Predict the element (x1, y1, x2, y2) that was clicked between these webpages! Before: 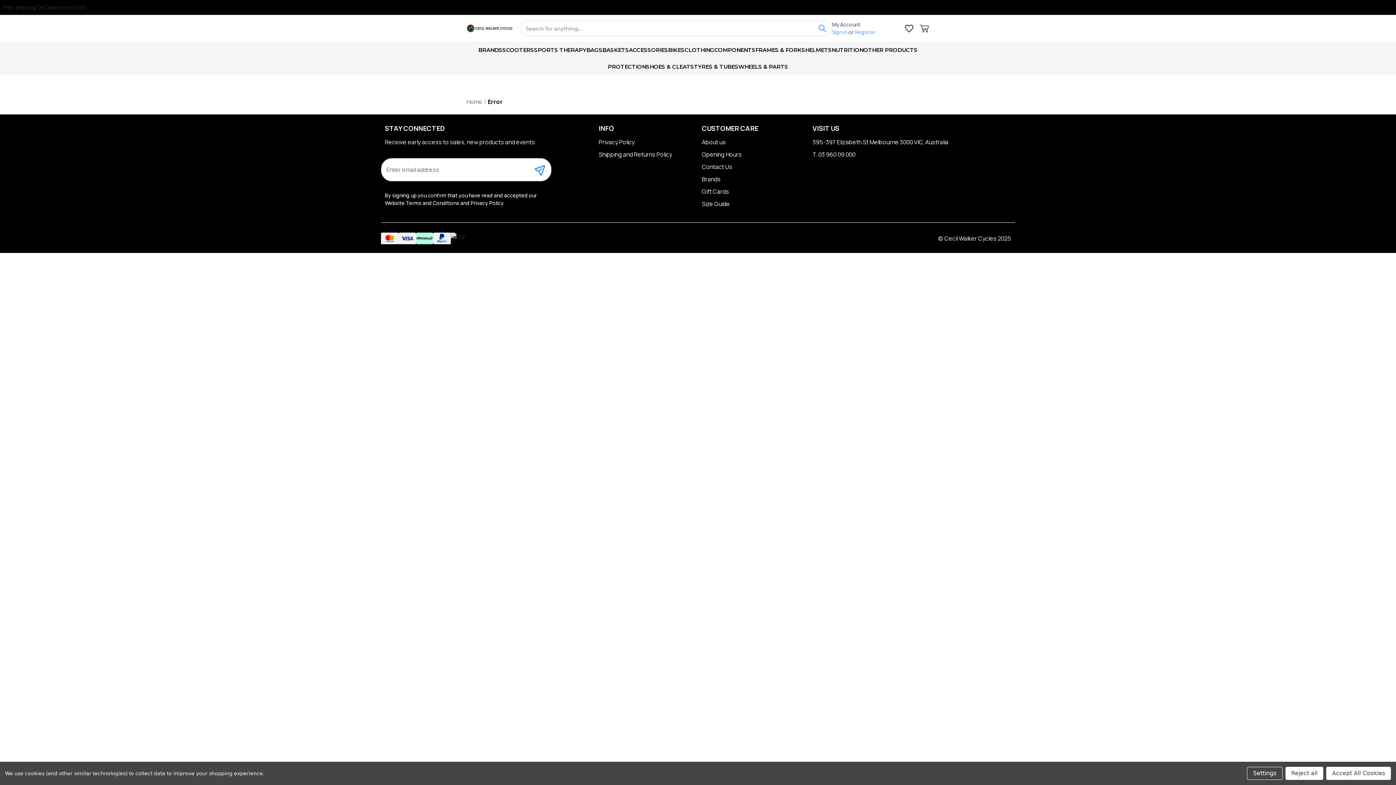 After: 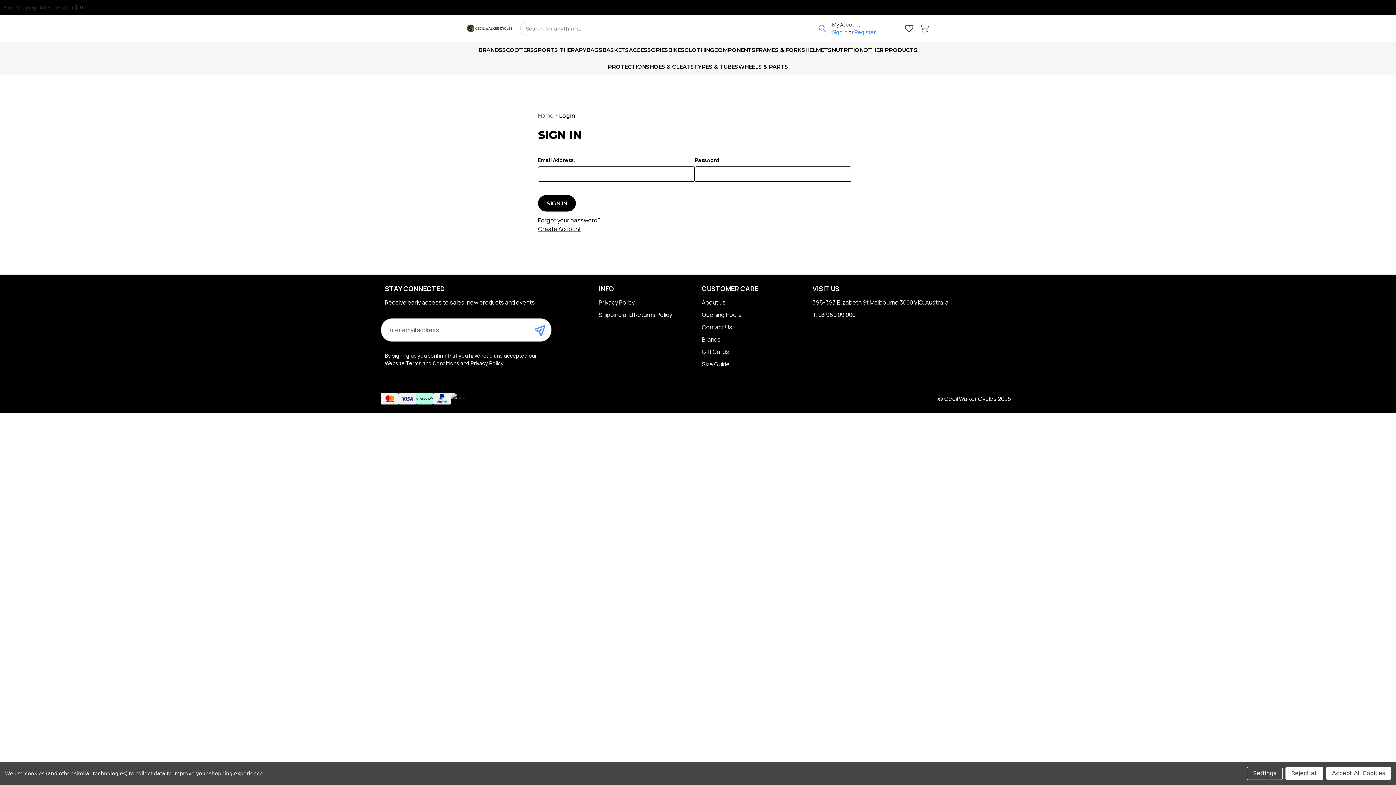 Action: label: Sign in bbox: (832, 28, 847, 35)